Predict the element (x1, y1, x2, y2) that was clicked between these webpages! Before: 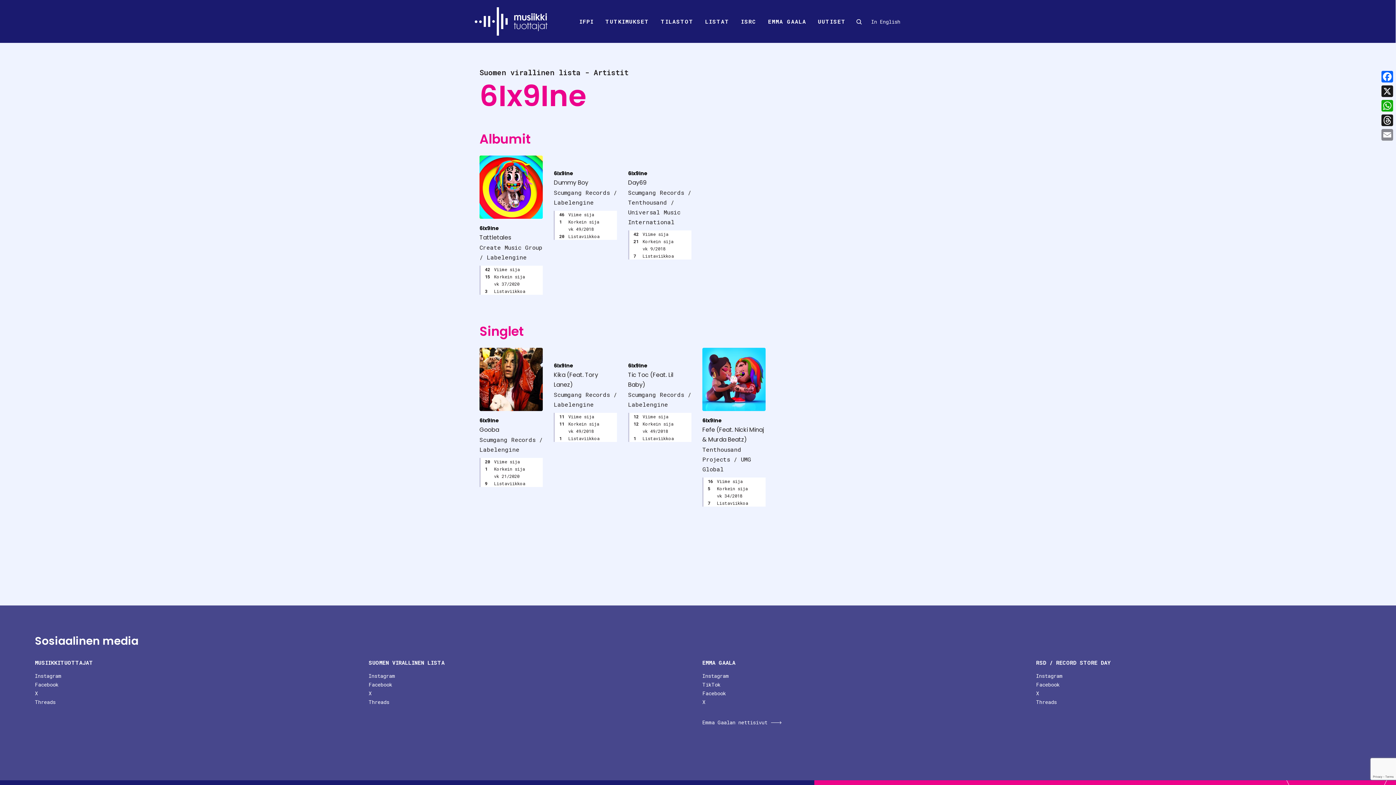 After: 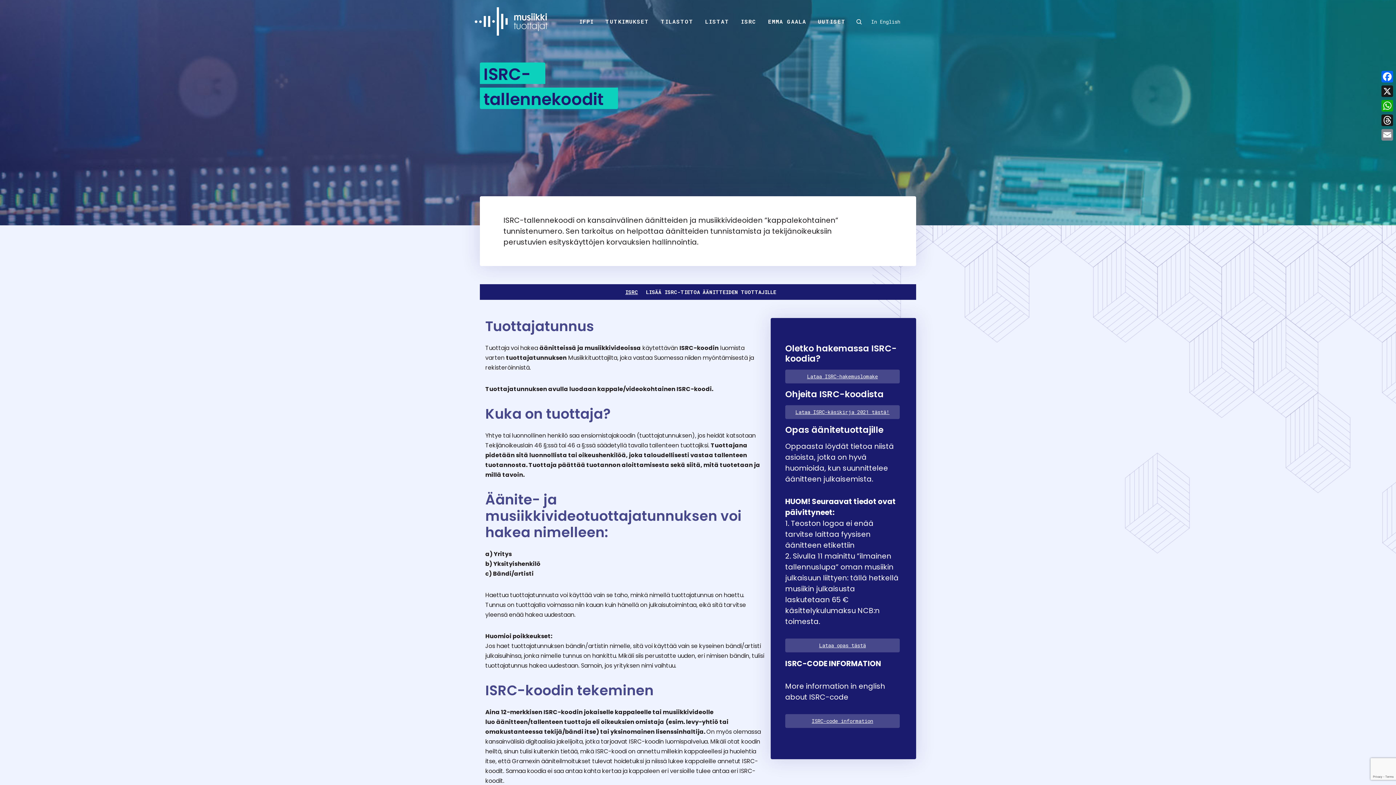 Action: bbox: (741, 13, 756, 29) label: ISRC